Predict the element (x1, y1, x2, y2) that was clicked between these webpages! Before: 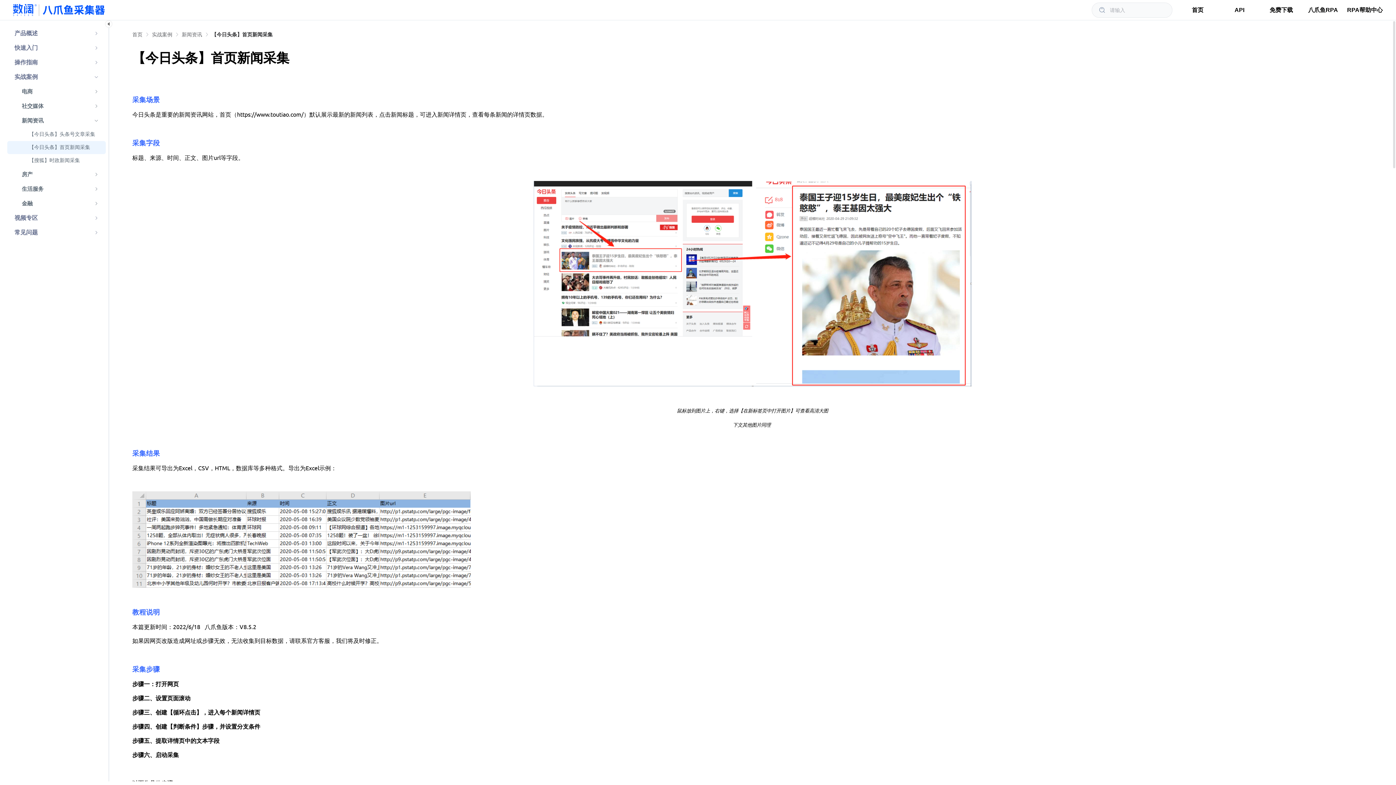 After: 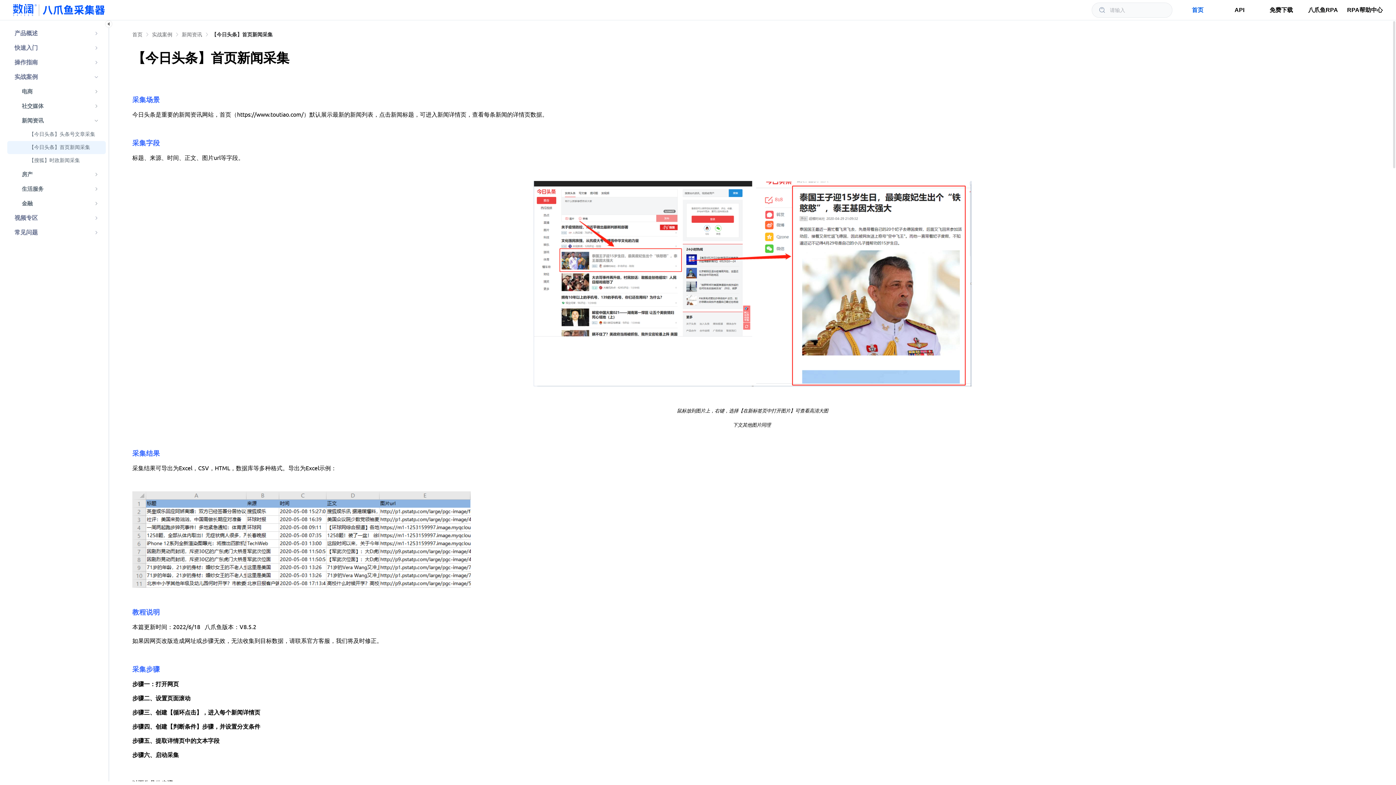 Action: label: 首页 bbox: (1177, -1, 1218, 21)